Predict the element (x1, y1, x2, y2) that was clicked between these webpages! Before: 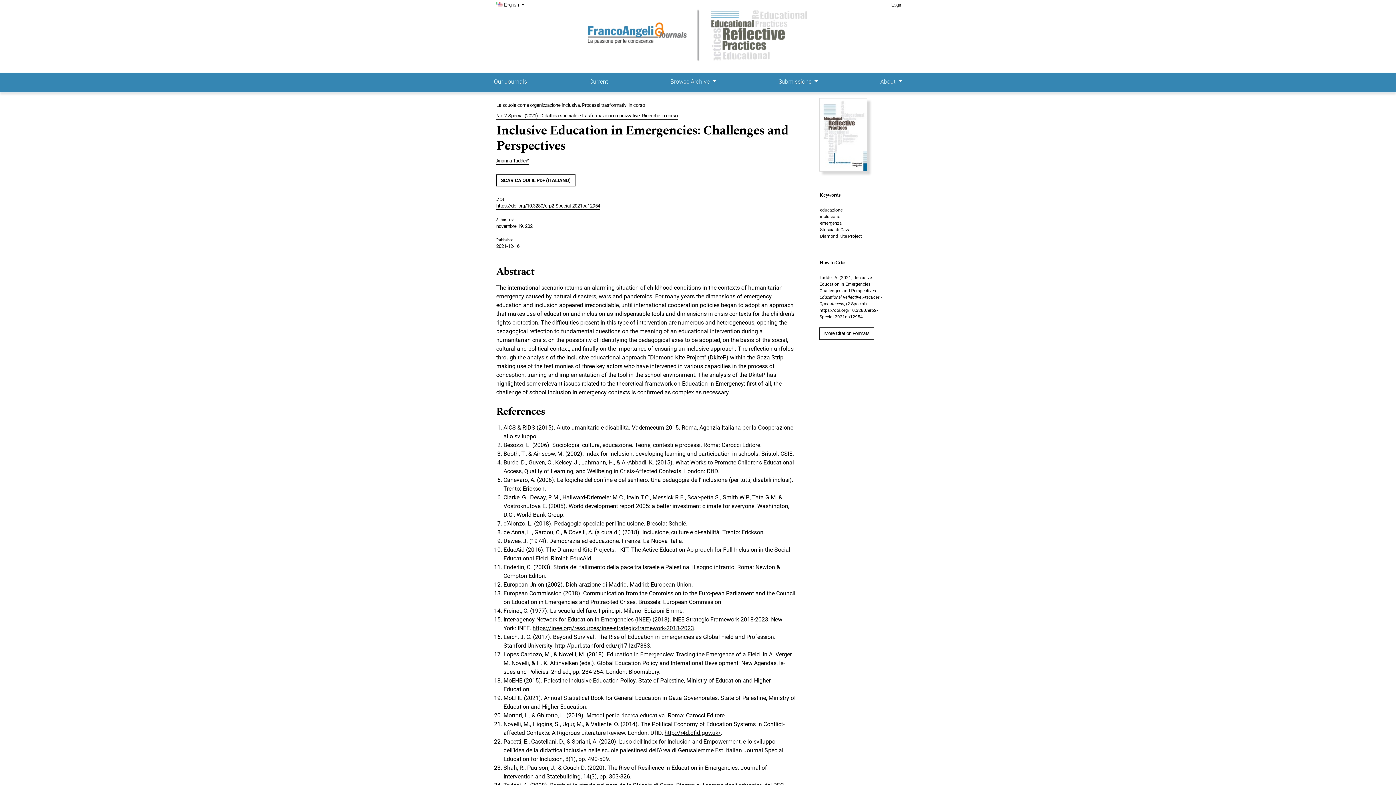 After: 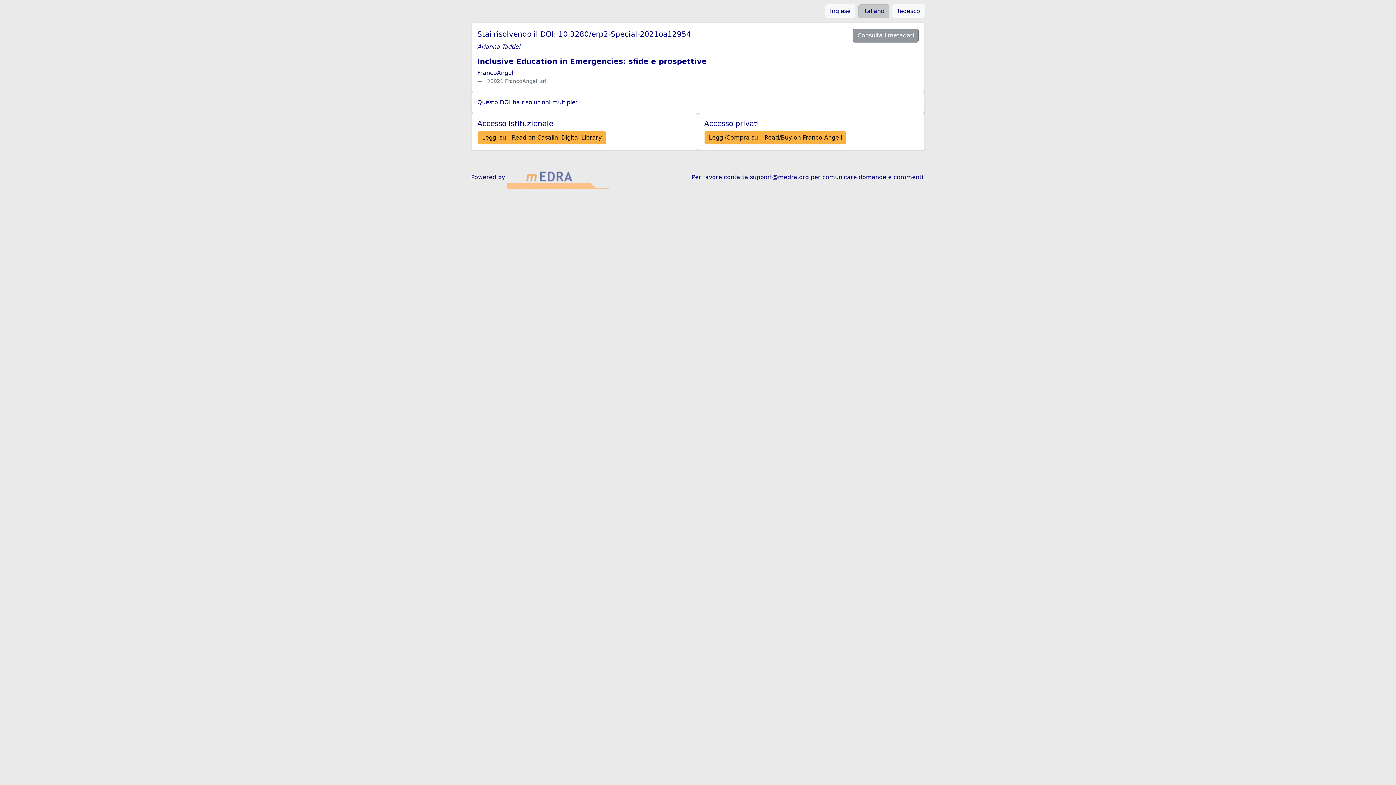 Action: label: https://doi.org/10.3280/erp2-Special-2021oa12954 bbox: (496, 202, 600, 209)